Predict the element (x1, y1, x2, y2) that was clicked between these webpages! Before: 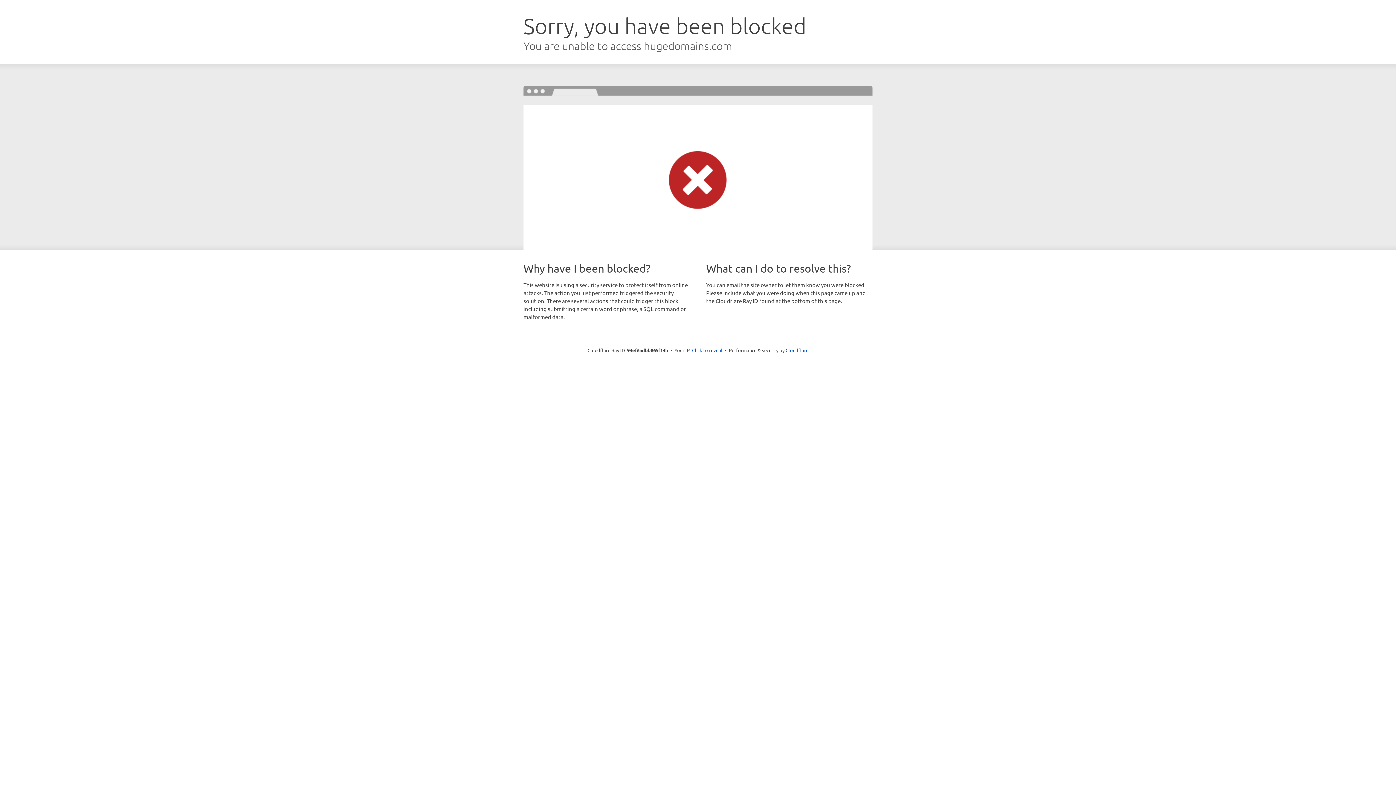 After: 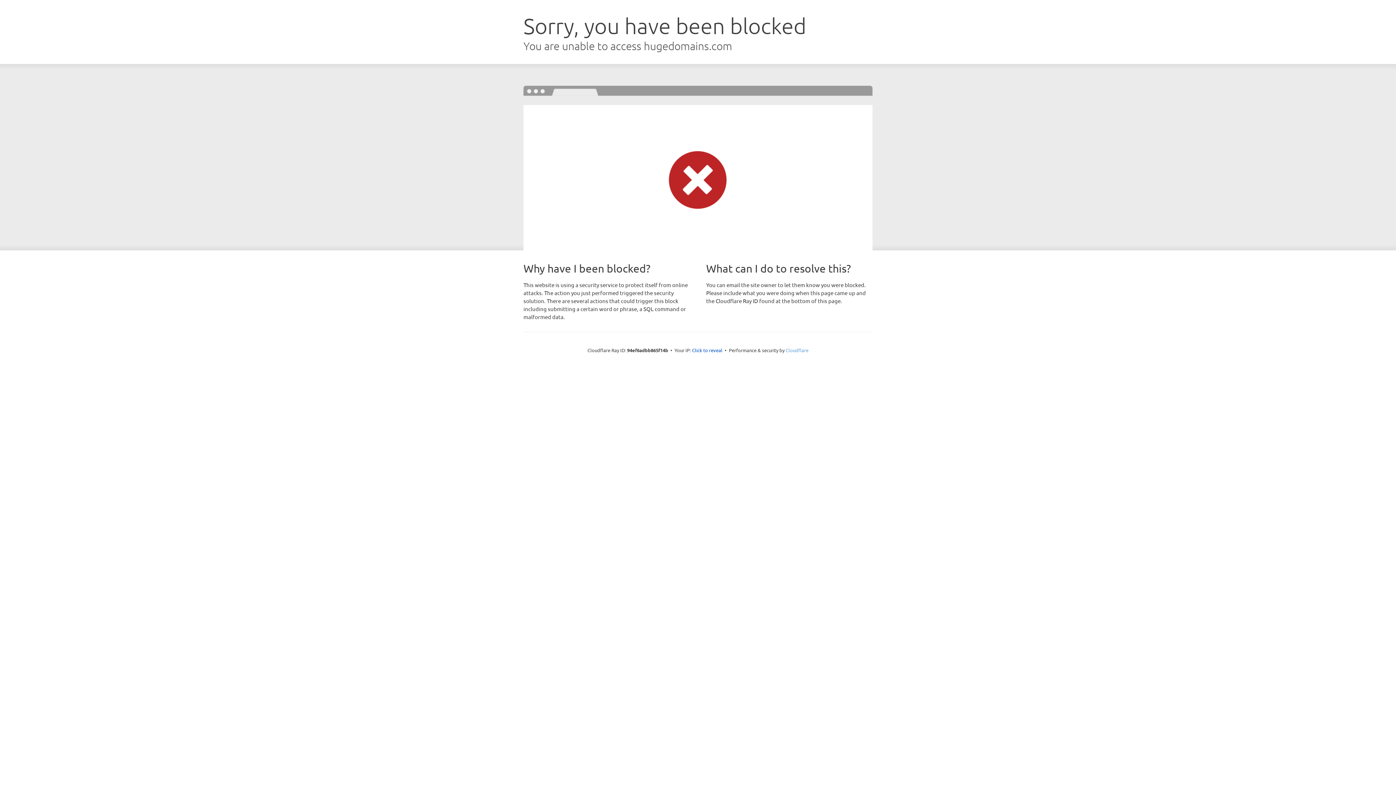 Action: label: Cloudflare bbox: (785, 347, 808, 353)